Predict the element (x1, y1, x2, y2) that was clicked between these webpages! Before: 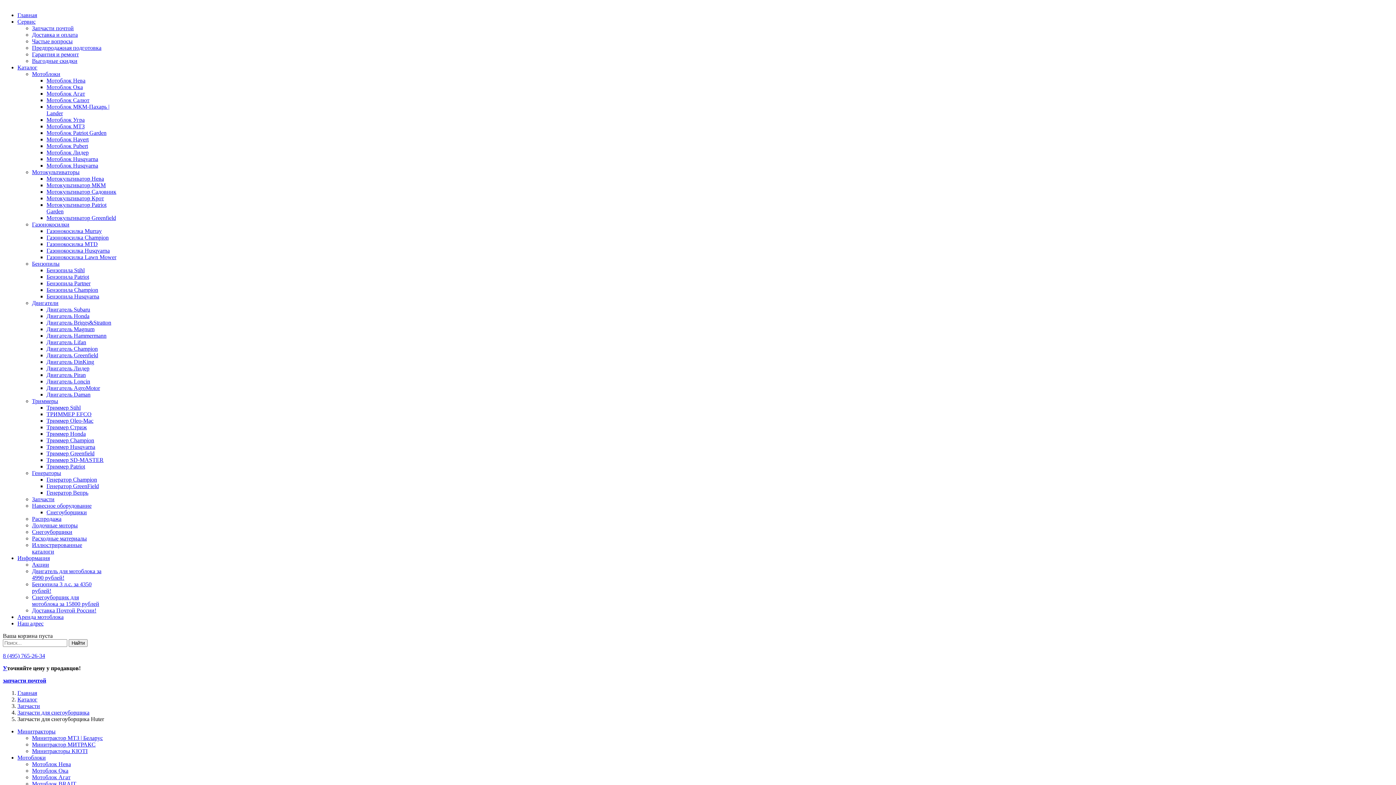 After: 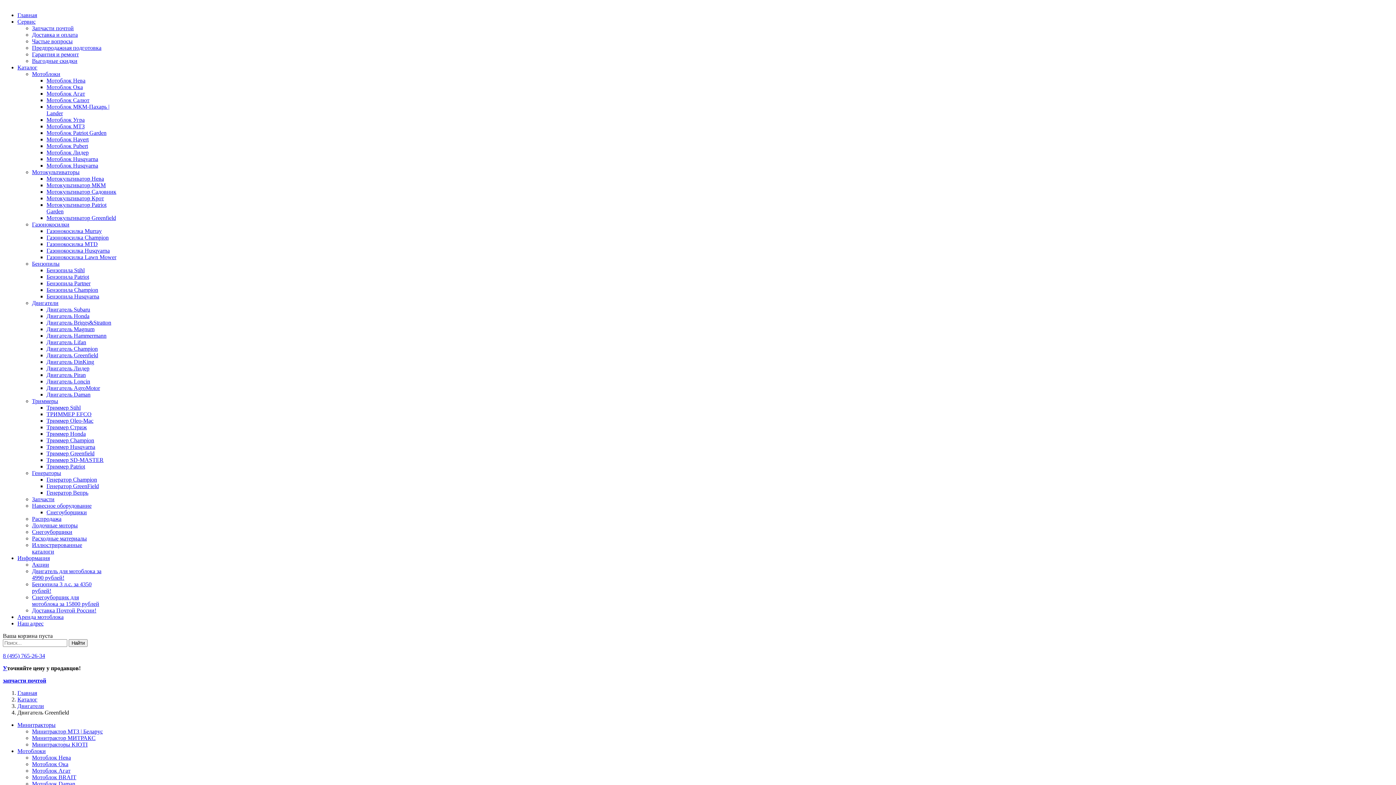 Action: label: Двигатель Greenfield bbox: (46, 352, 98, 358)